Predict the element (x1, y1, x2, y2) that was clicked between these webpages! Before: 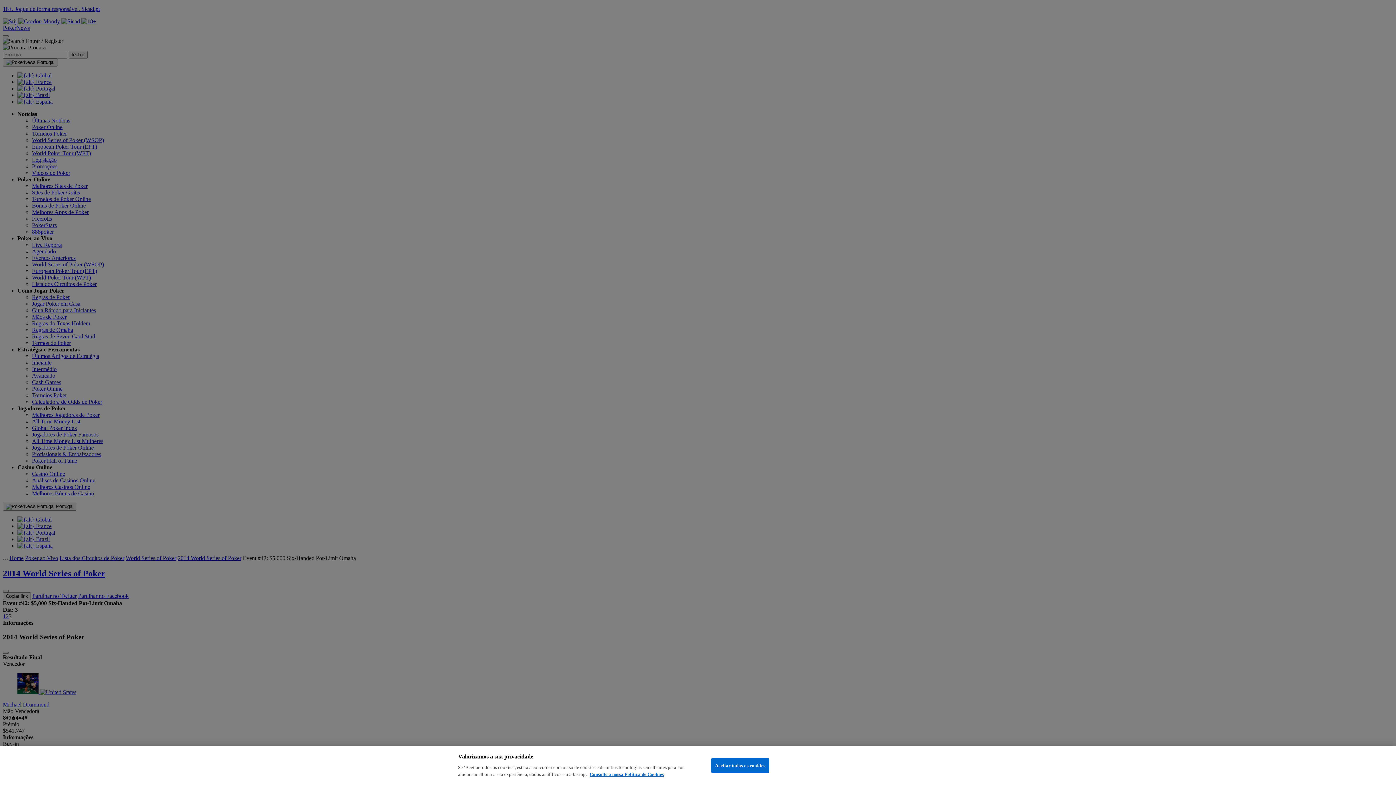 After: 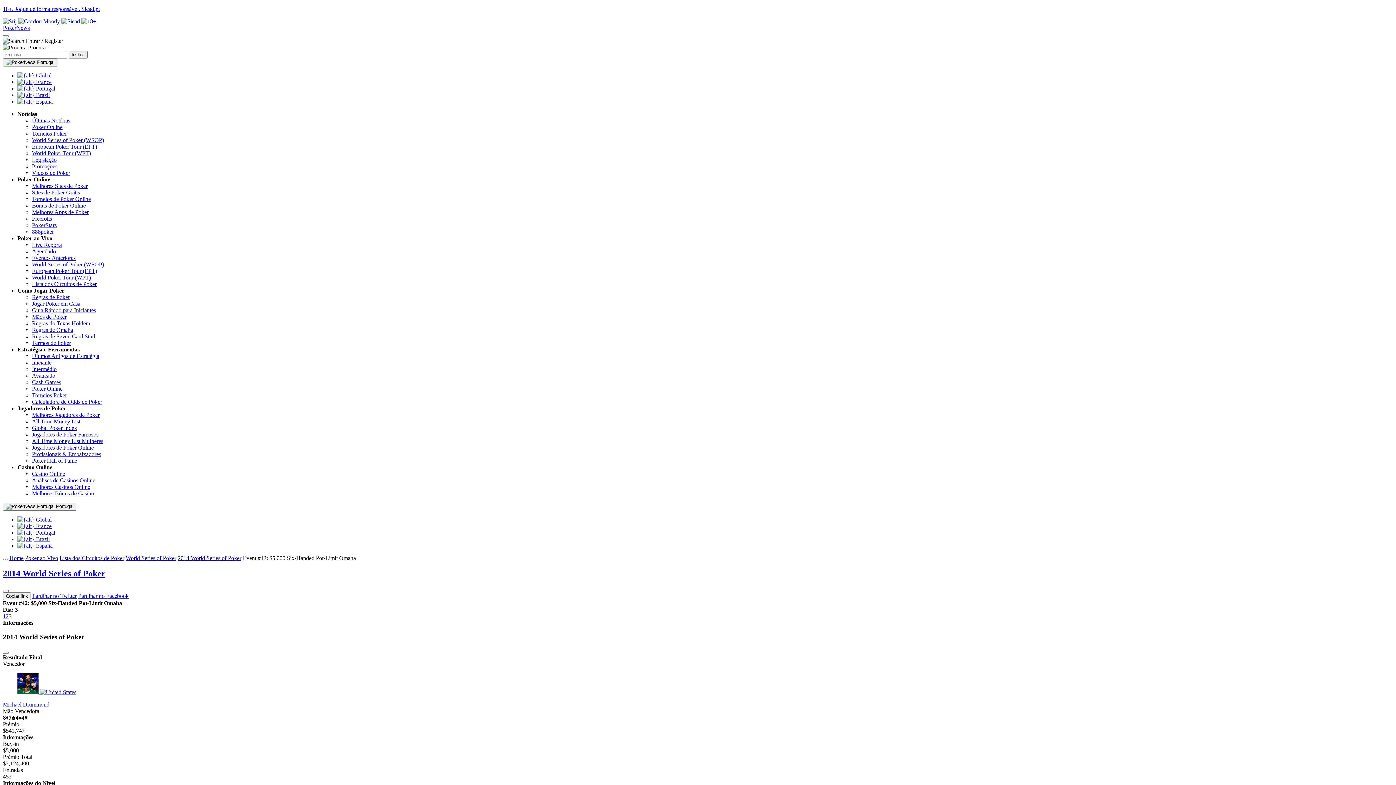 Action: label: Aceitar todos os cookies bbox: (711, 758, 769, 773)